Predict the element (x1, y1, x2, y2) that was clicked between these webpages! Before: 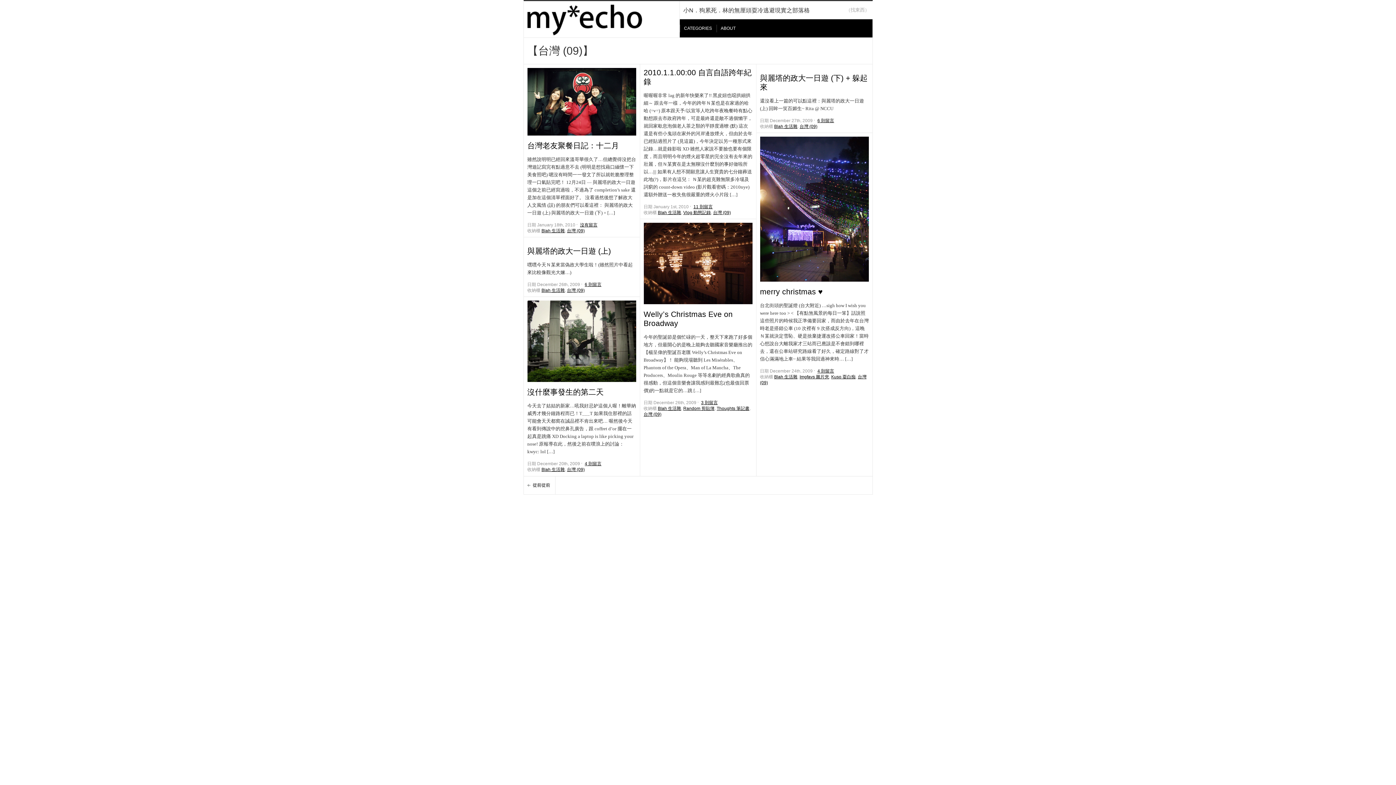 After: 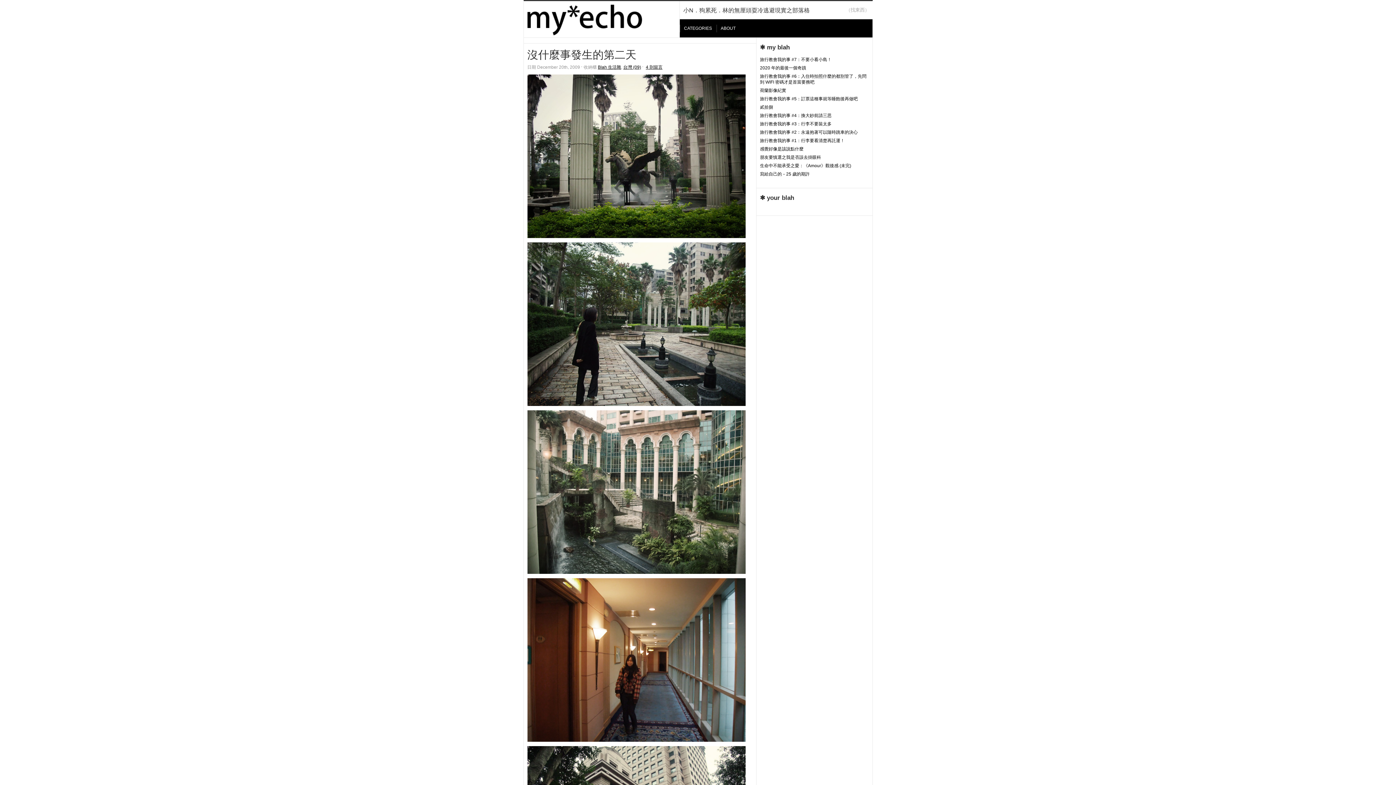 Action: label: 4 則留言 bbox: (584, 461, 601, 466)